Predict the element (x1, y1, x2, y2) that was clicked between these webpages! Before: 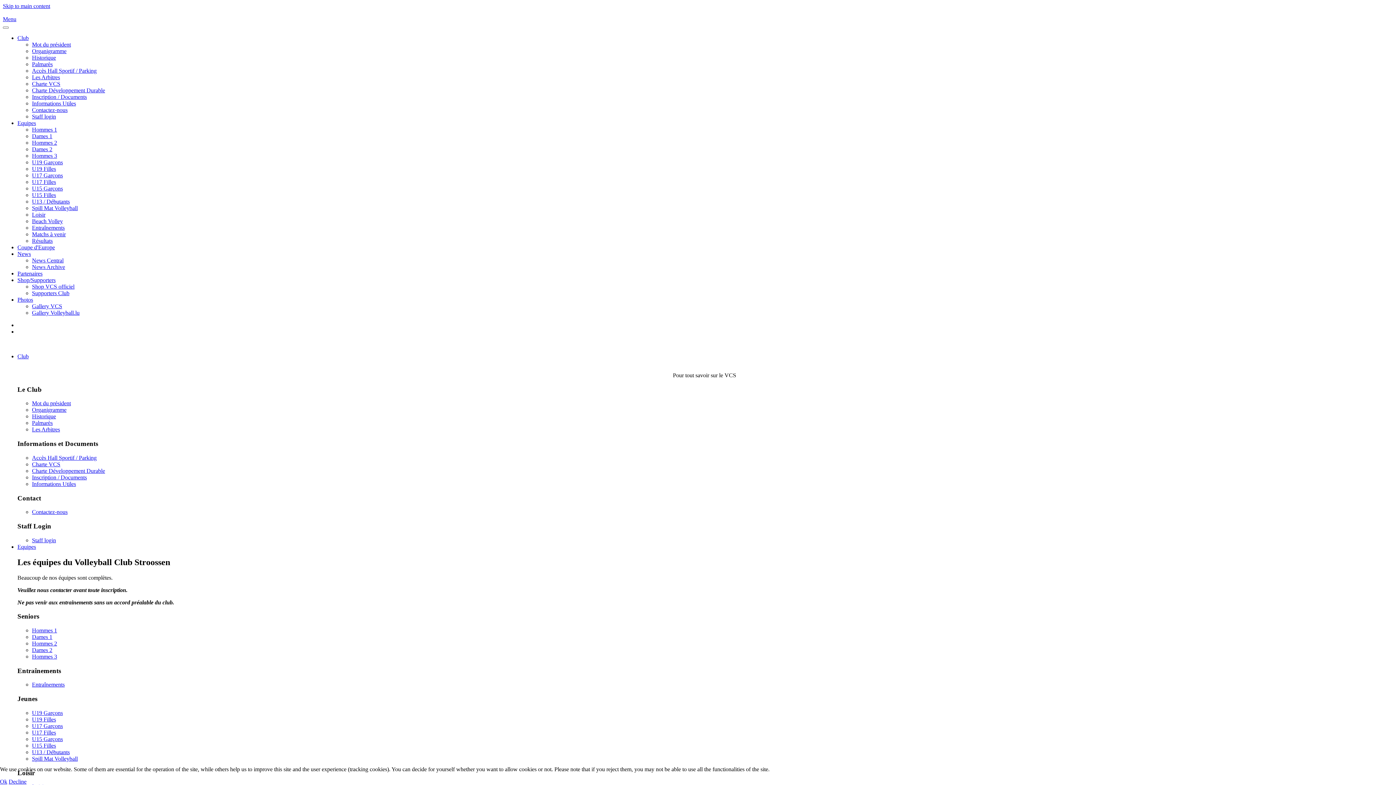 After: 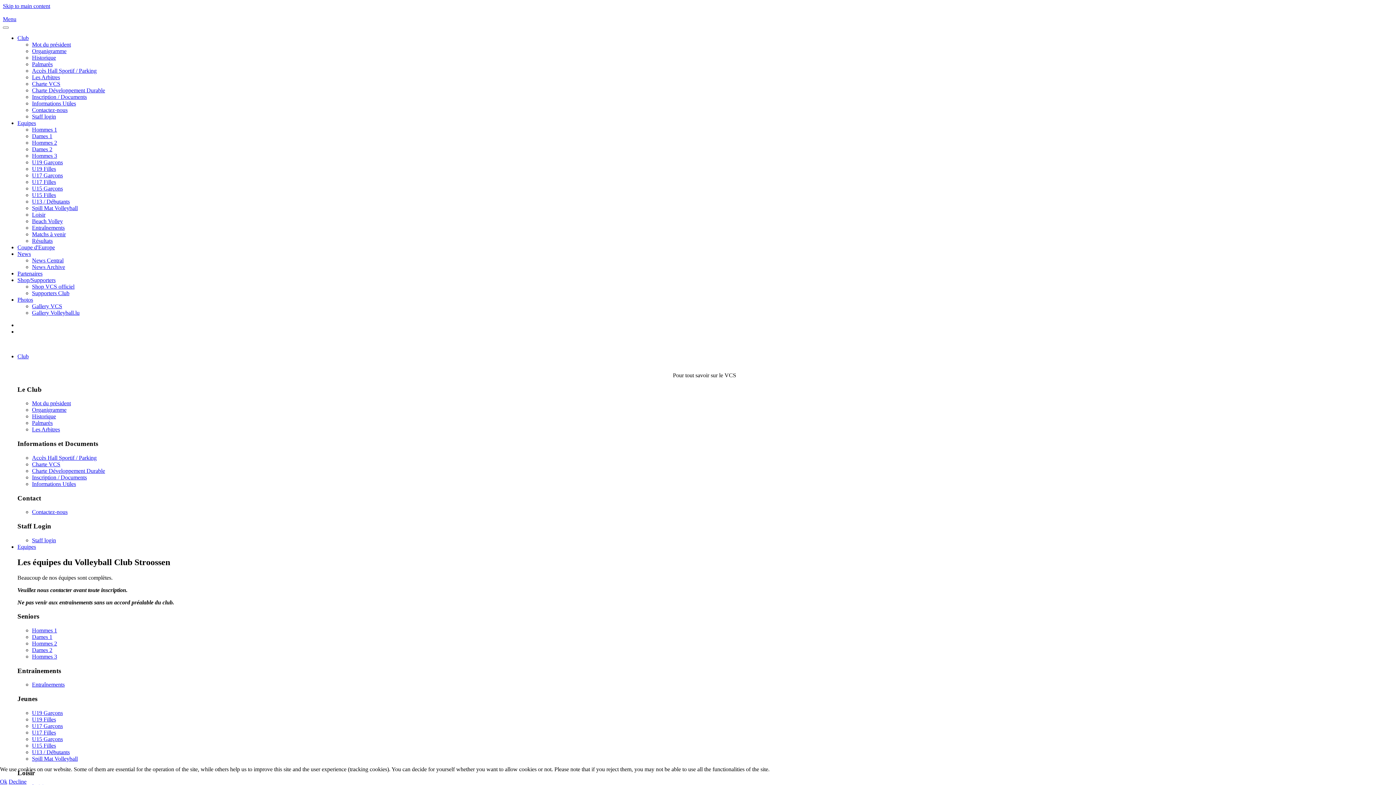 Action: label: Gallery Volleyball.lu bbox: (32, 309, 79, 316)